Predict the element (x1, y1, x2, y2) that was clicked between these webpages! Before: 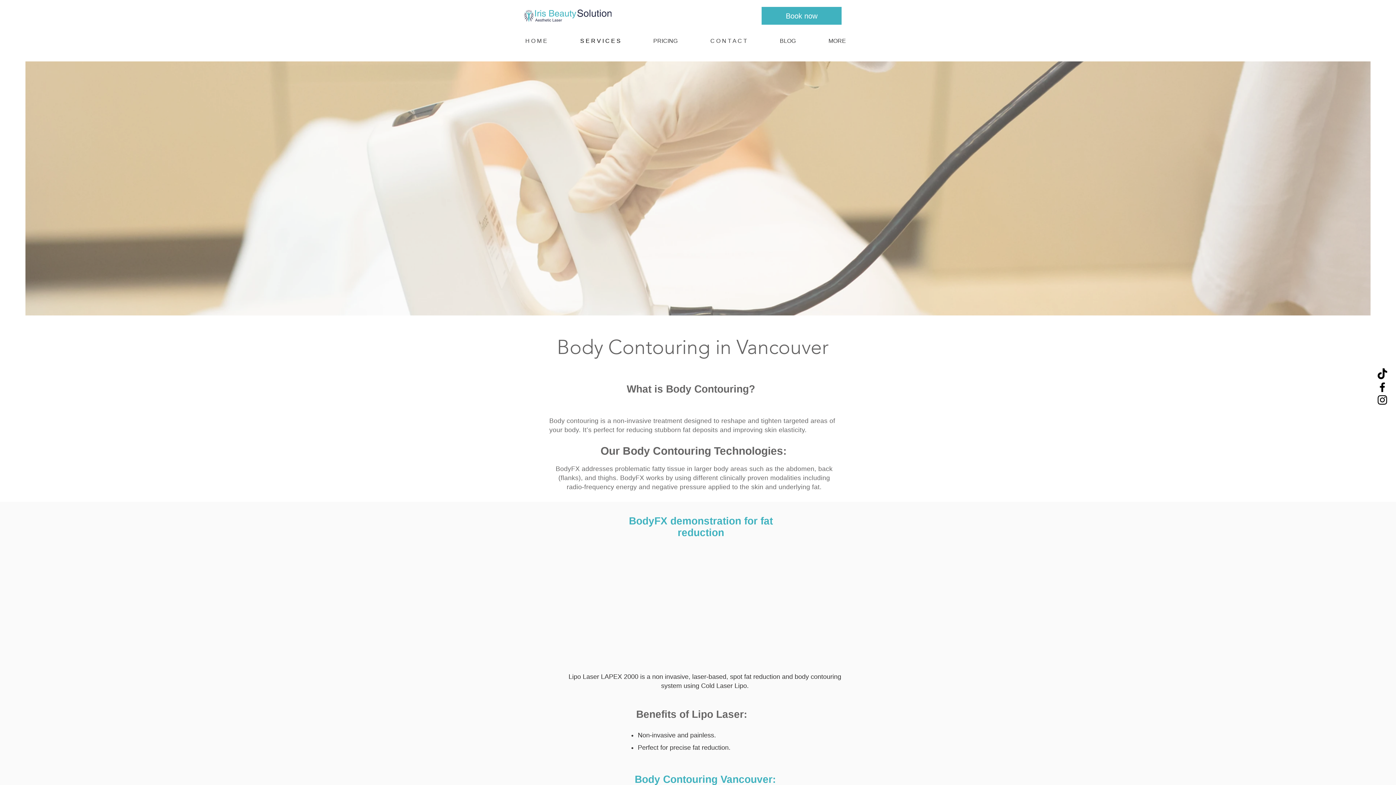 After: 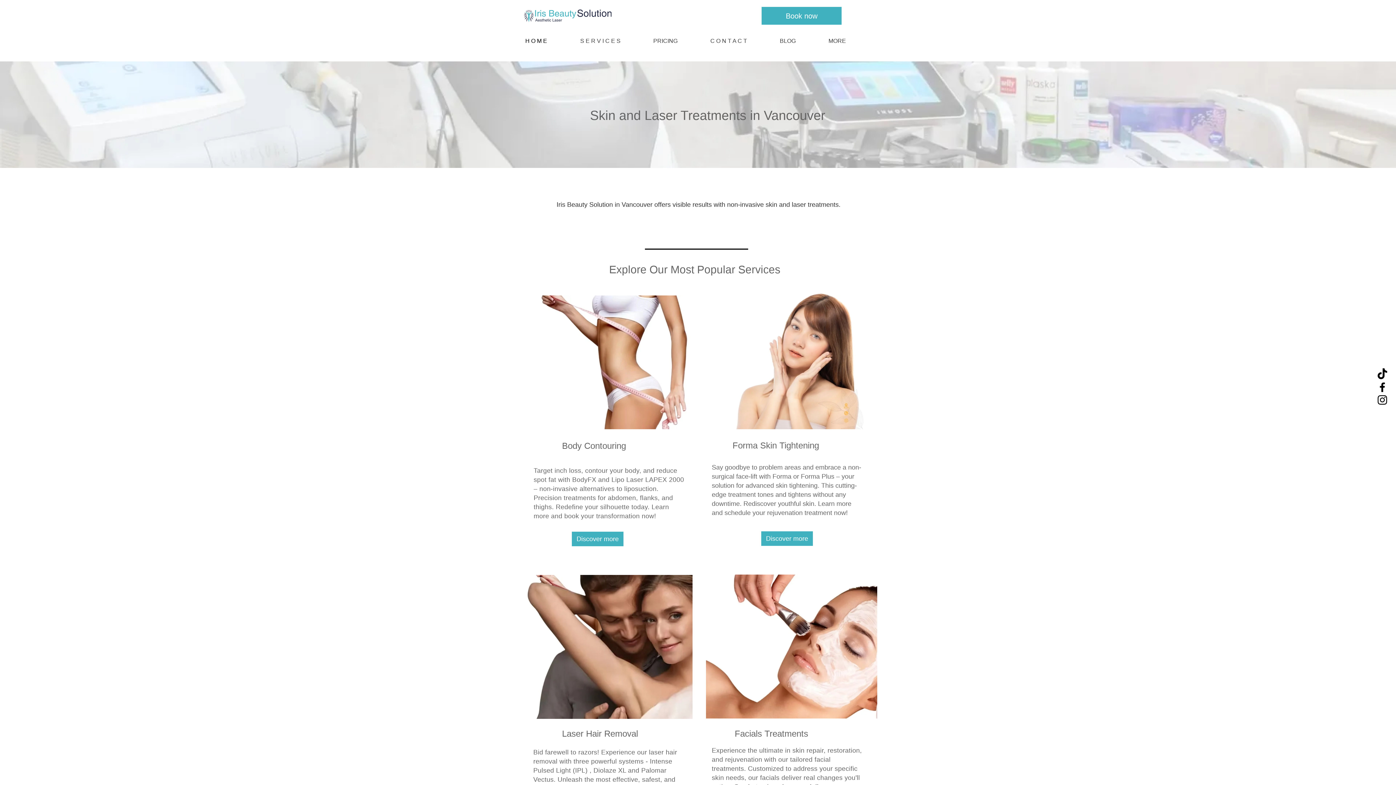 Action: label: H O M E bbox: (520, 37, 574, 44)